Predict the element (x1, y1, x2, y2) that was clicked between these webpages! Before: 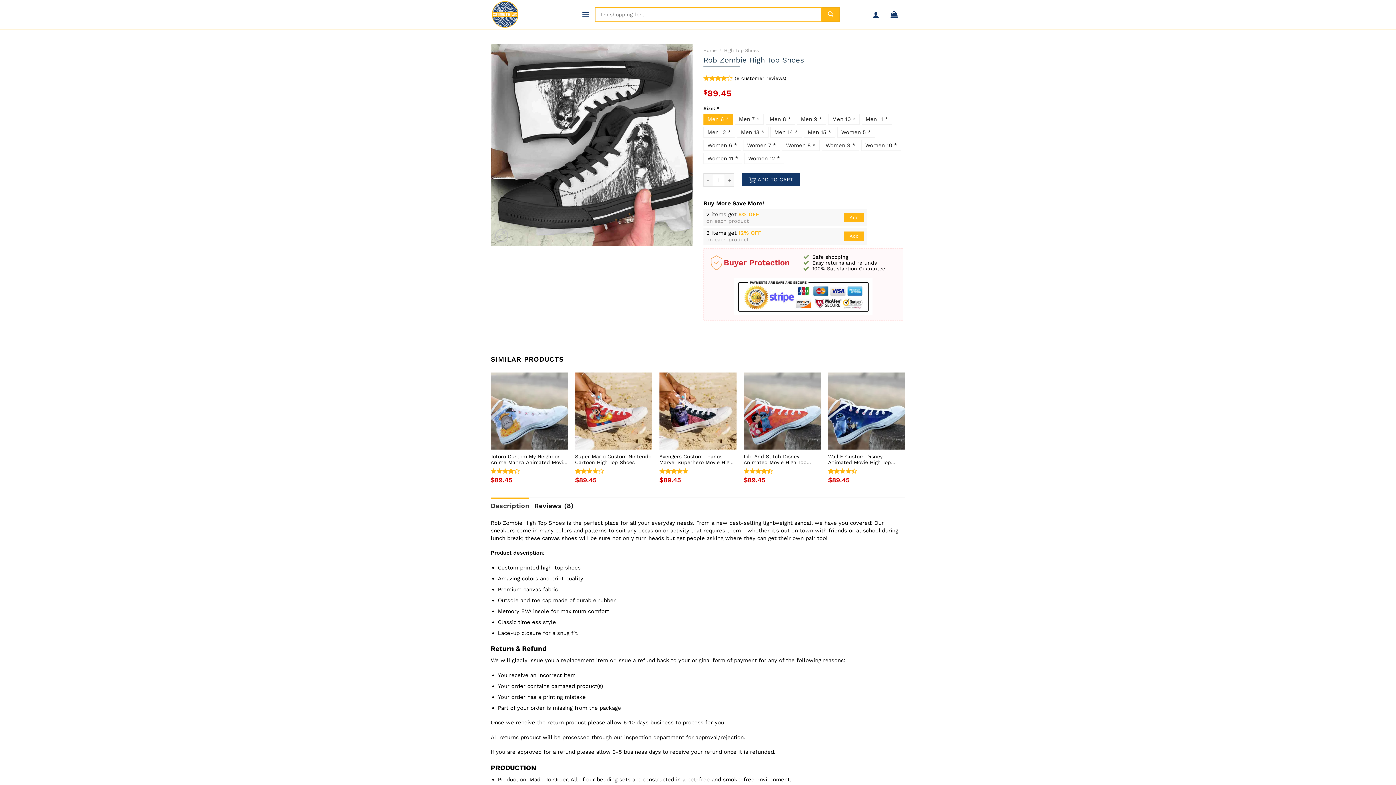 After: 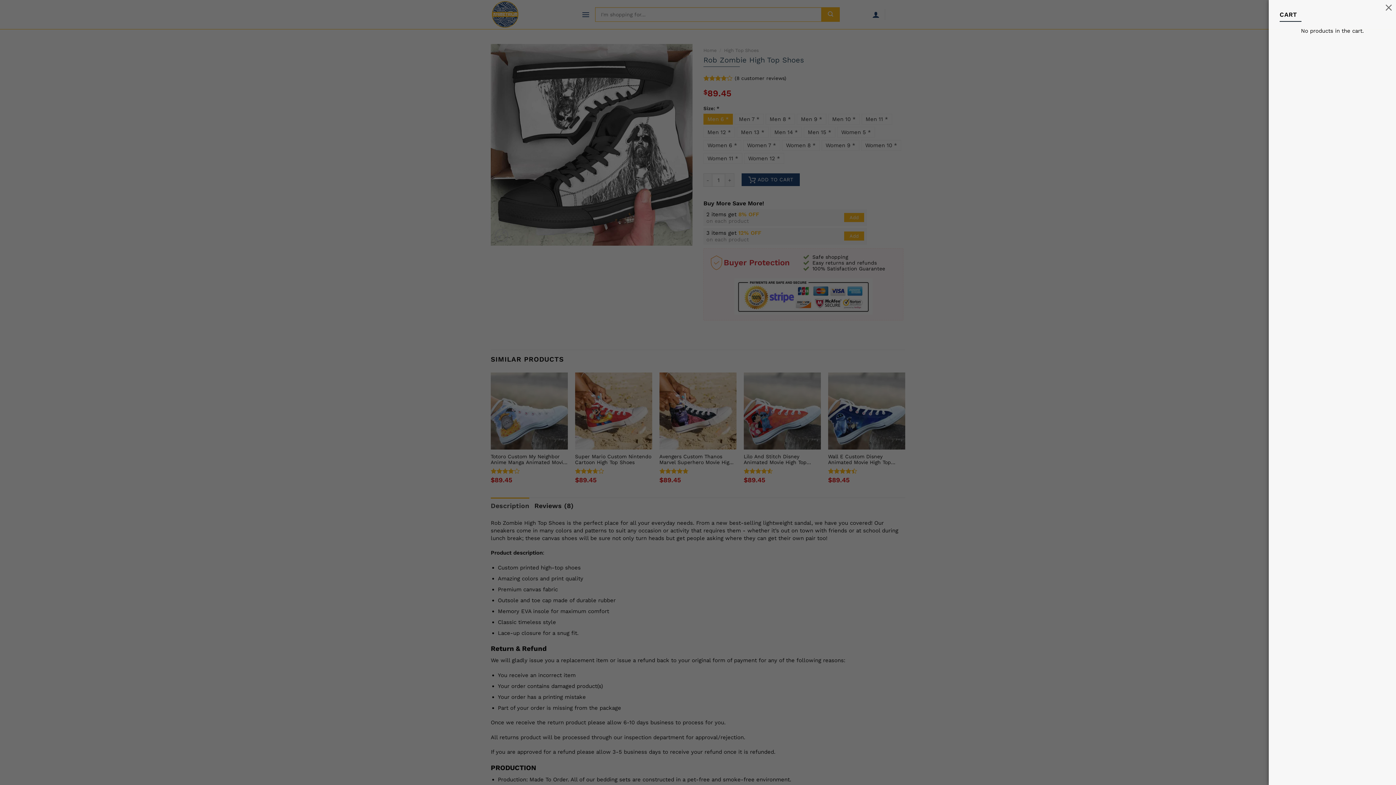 Action: bbox: (890, 6, 898, 22)